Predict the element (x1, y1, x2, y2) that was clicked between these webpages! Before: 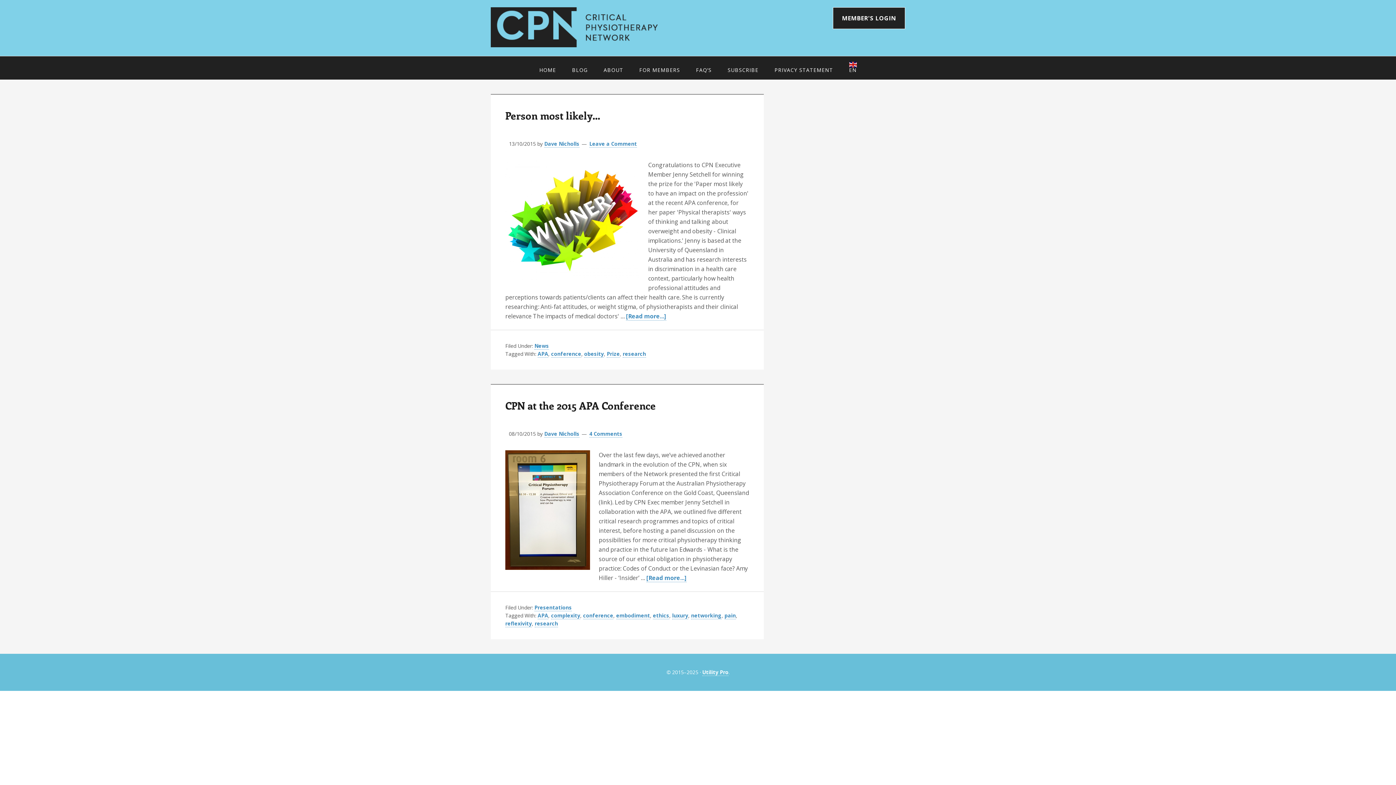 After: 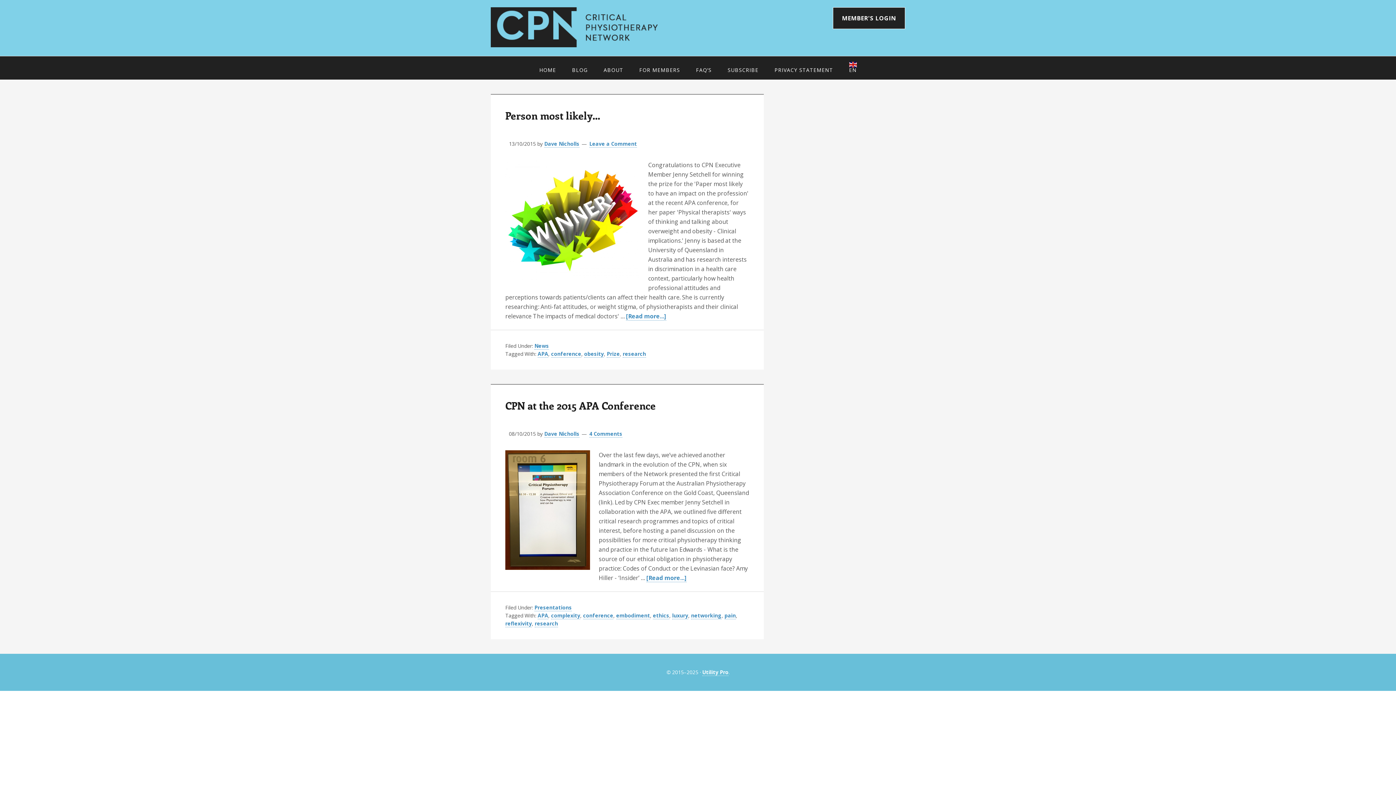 Action: label: APA bbox: (537, 350, 548, 357)